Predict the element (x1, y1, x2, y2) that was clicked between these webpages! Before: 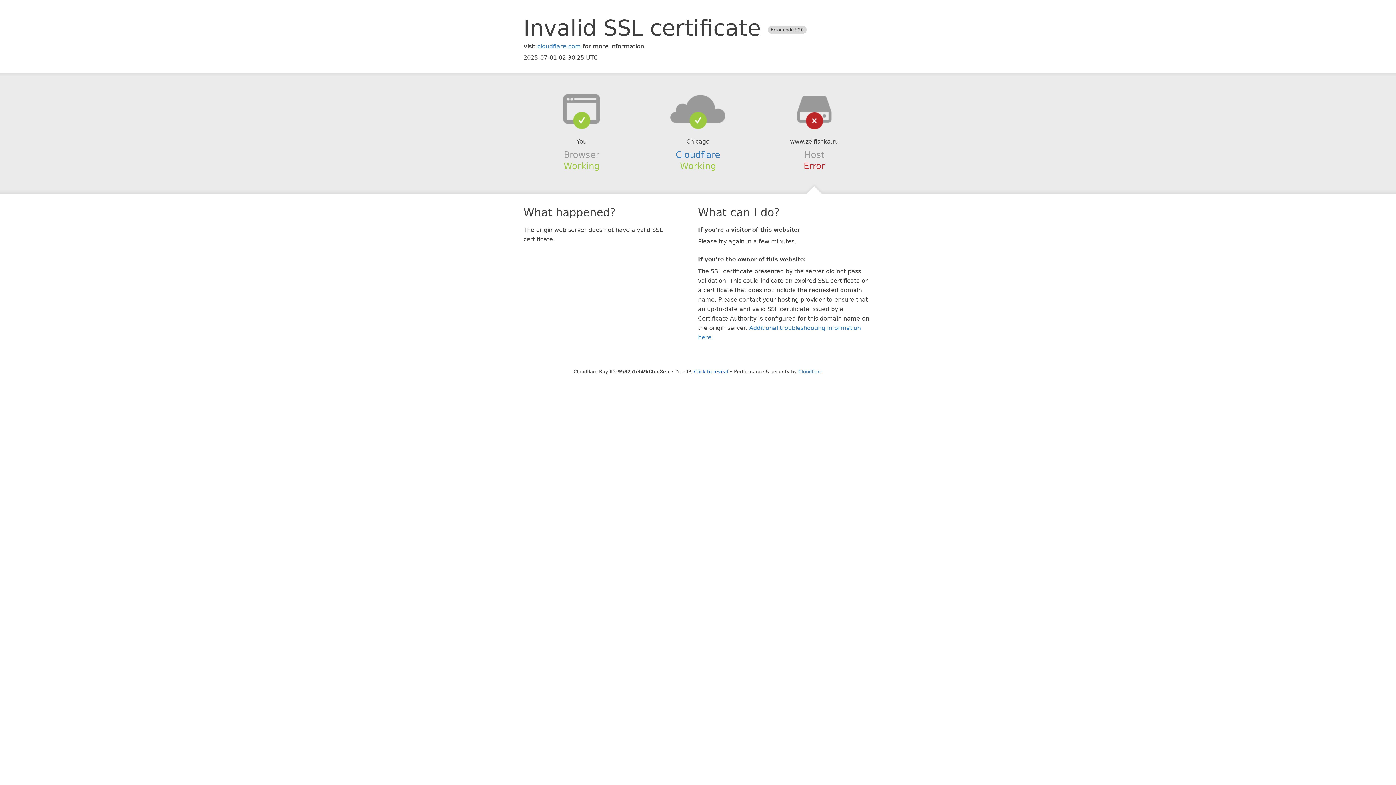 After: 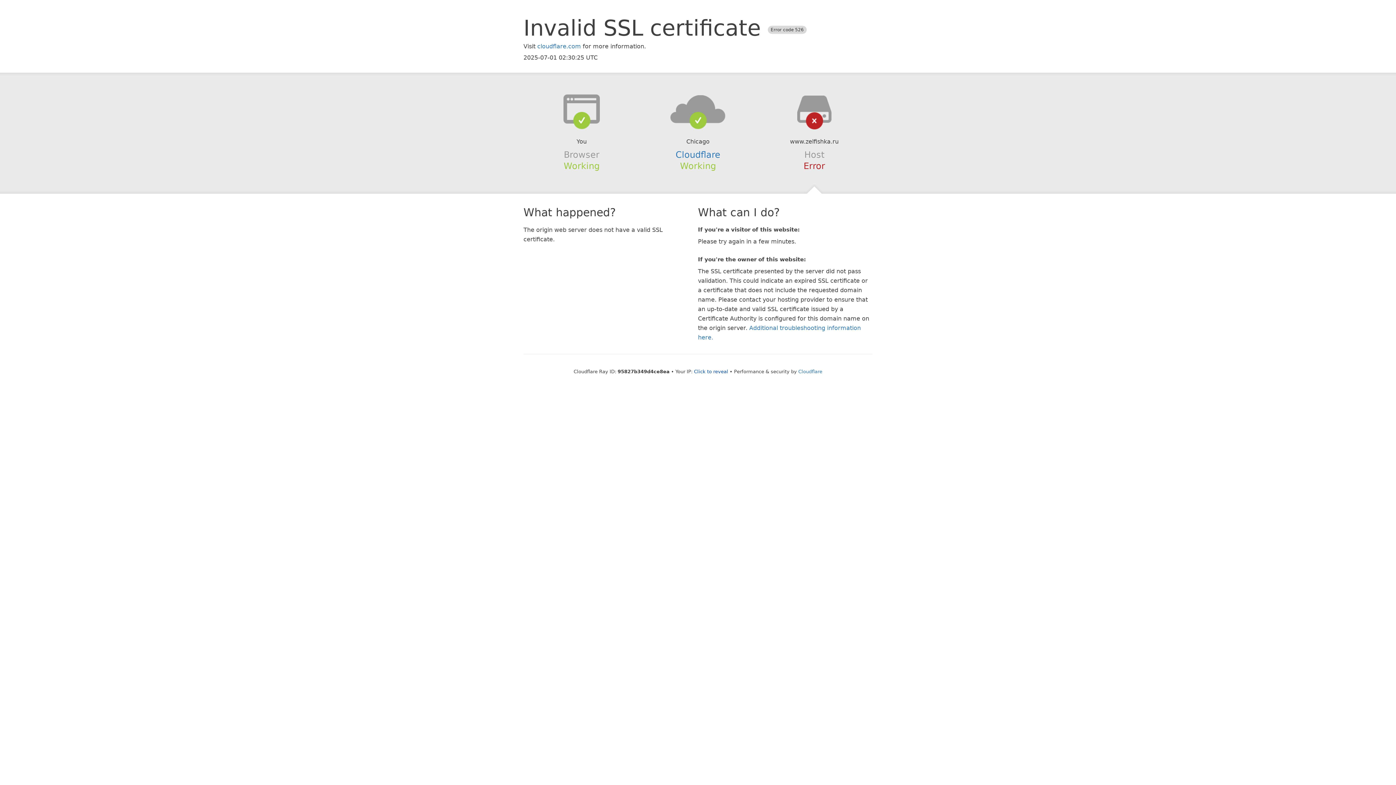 Action: bbox: (639, 94, 756, 123)